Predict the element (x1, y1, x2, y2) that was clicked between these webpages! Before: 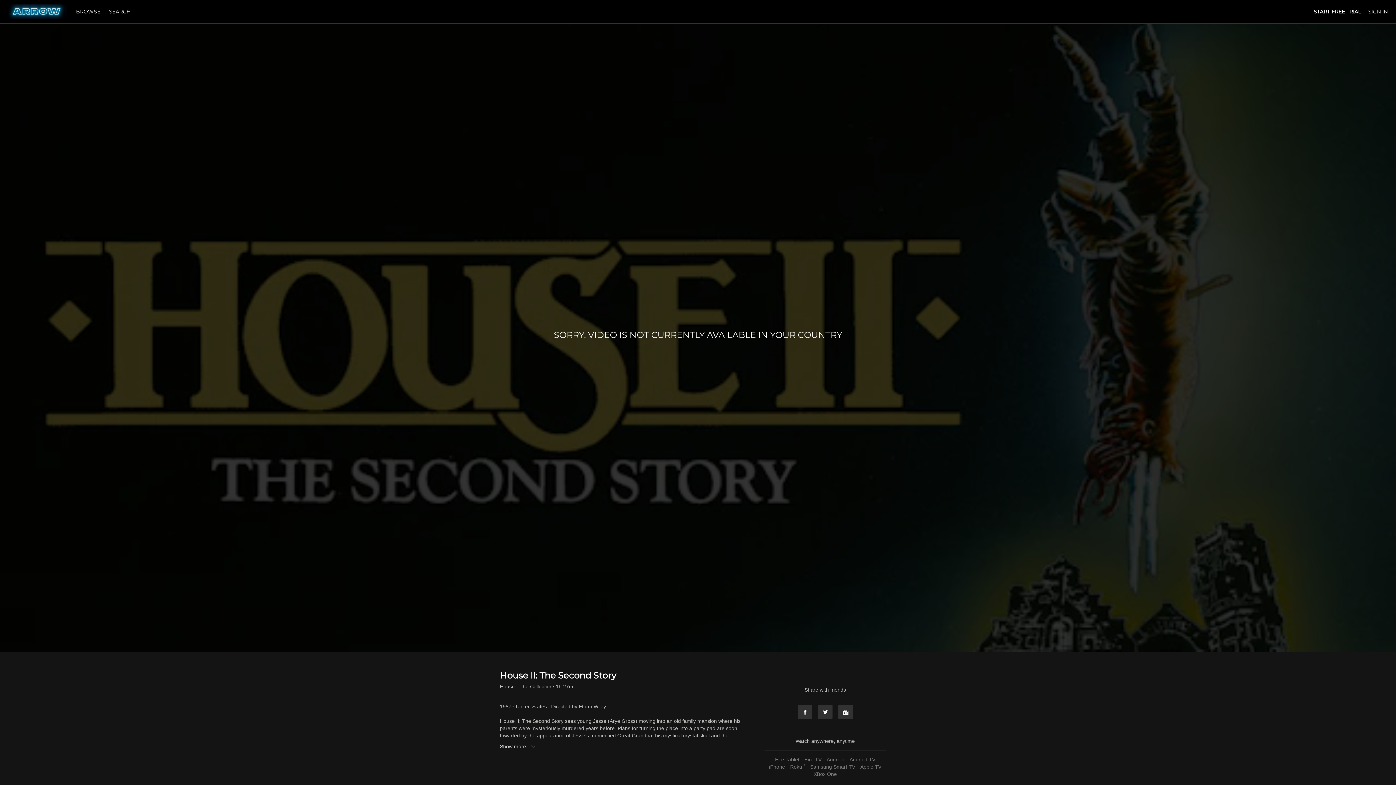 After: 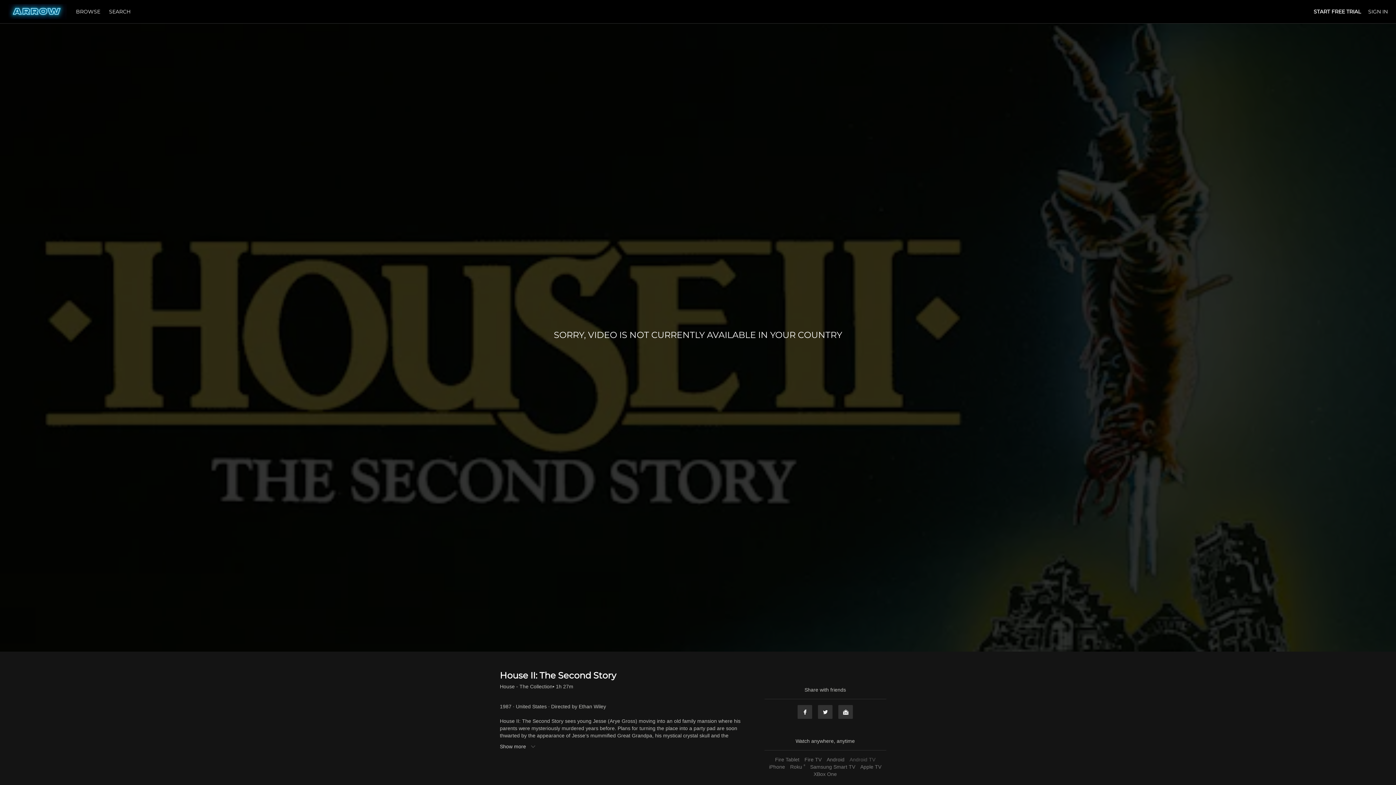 Action: label: Android TV bbox: (848, 757, 877, 762)